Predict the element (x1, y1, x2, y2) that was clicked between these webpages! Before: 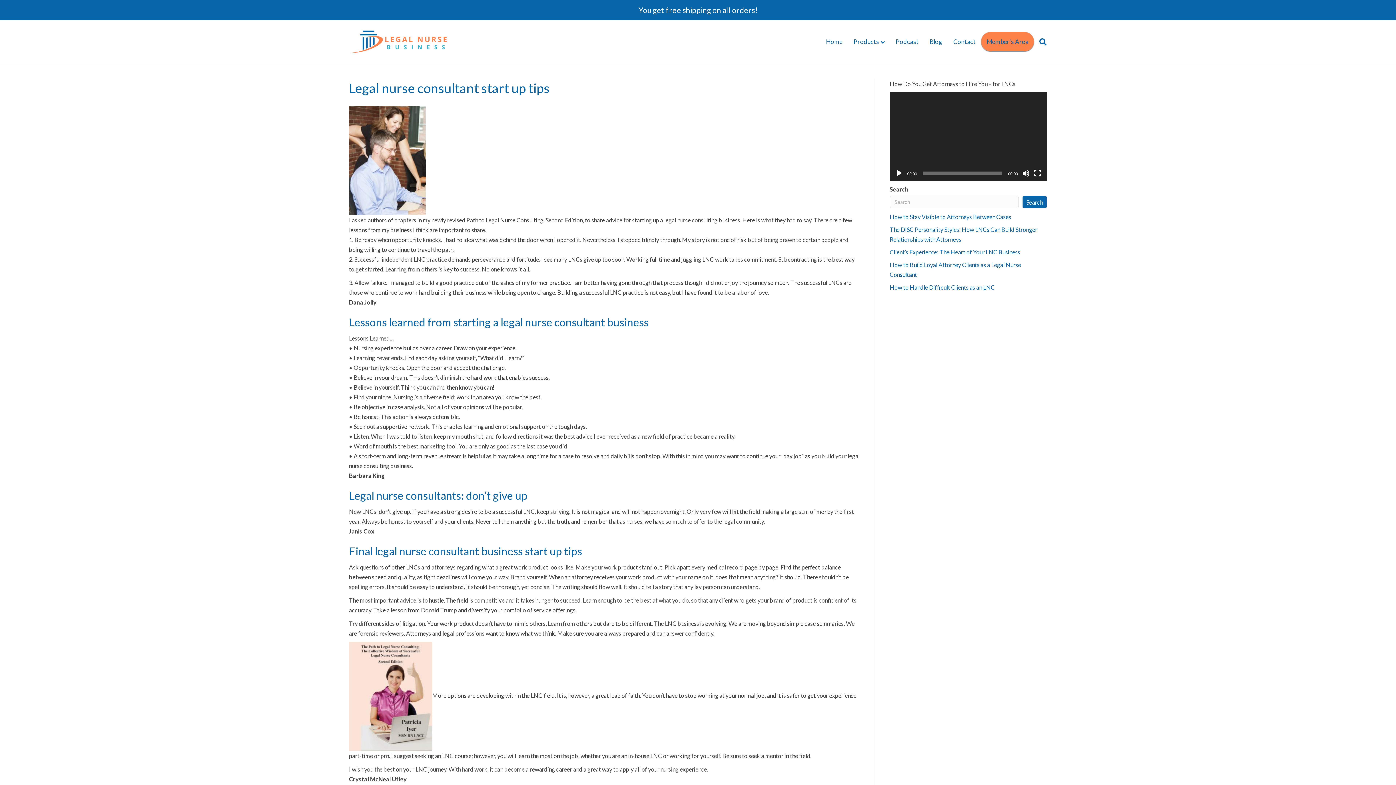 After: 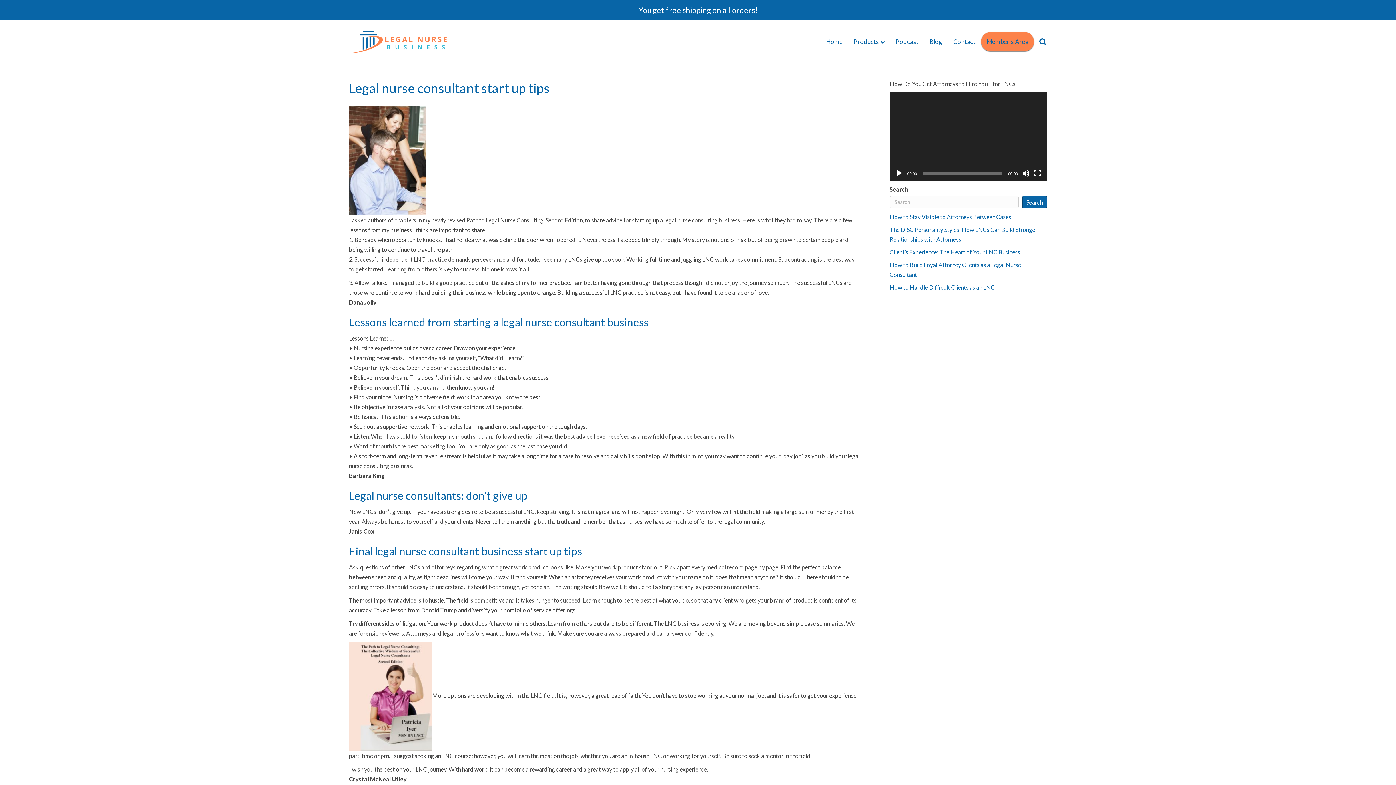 Action: bbox: (1022, 196, 1047, 208) label: Search